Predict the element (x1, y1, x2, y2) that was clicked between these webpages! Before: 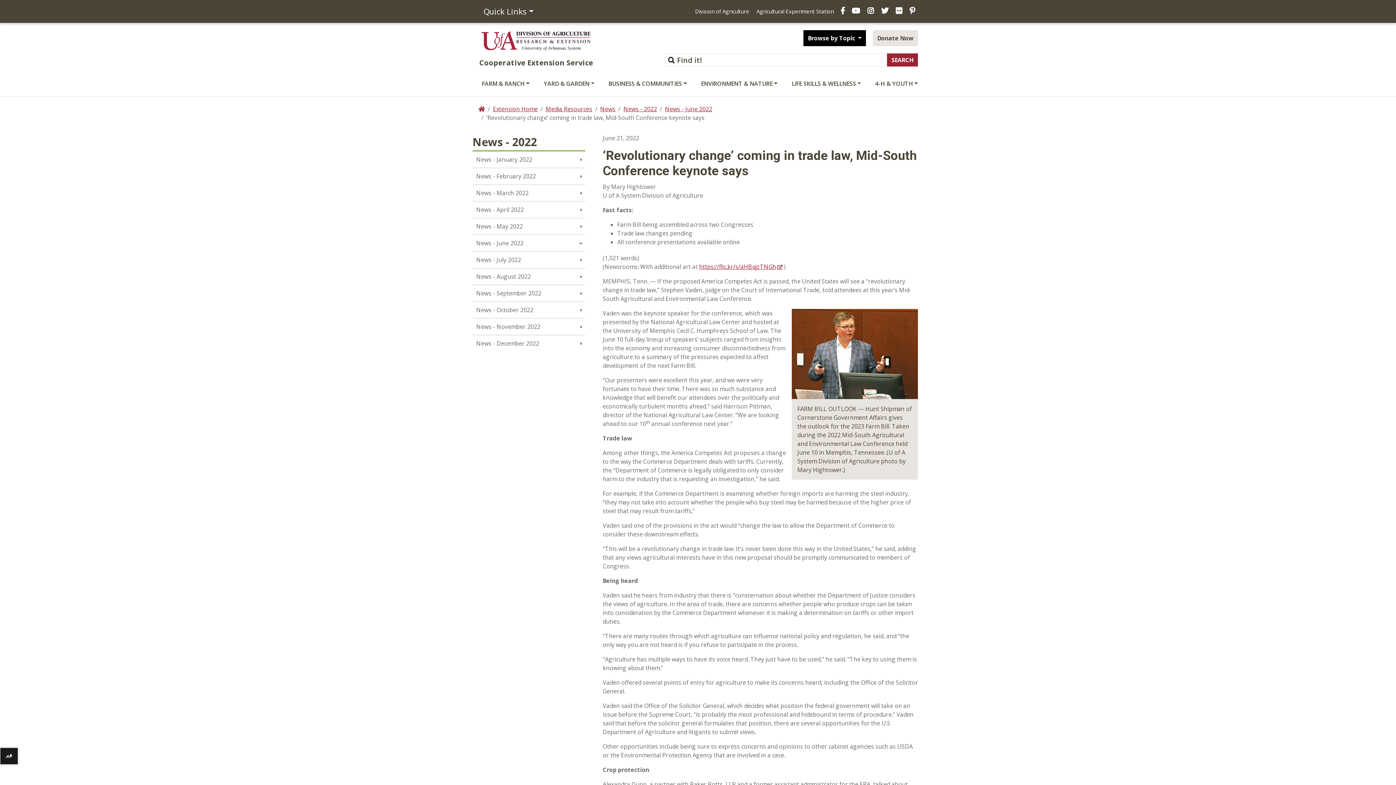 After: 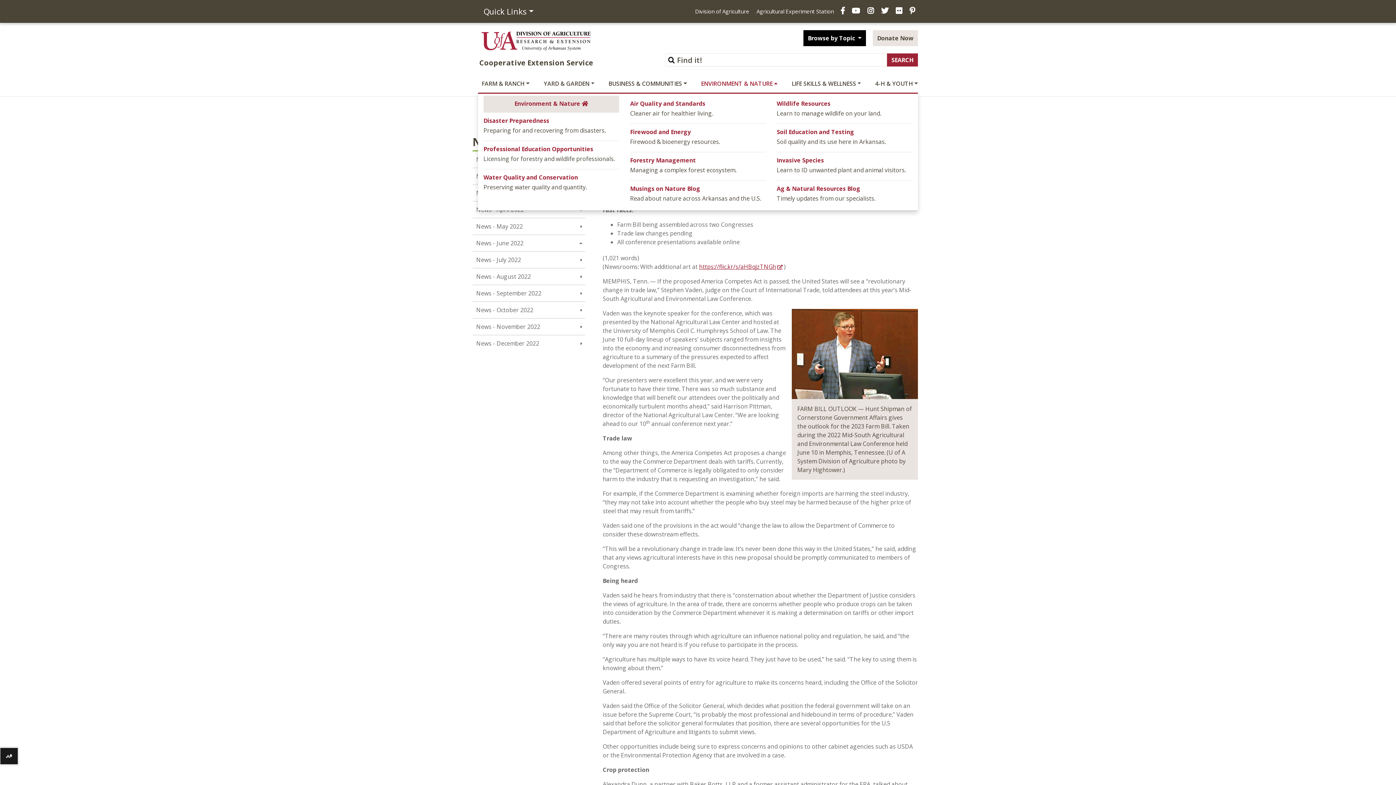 Action: bbox: (697, 75, 781, 92) label: ENVIRONMENT & NATURE